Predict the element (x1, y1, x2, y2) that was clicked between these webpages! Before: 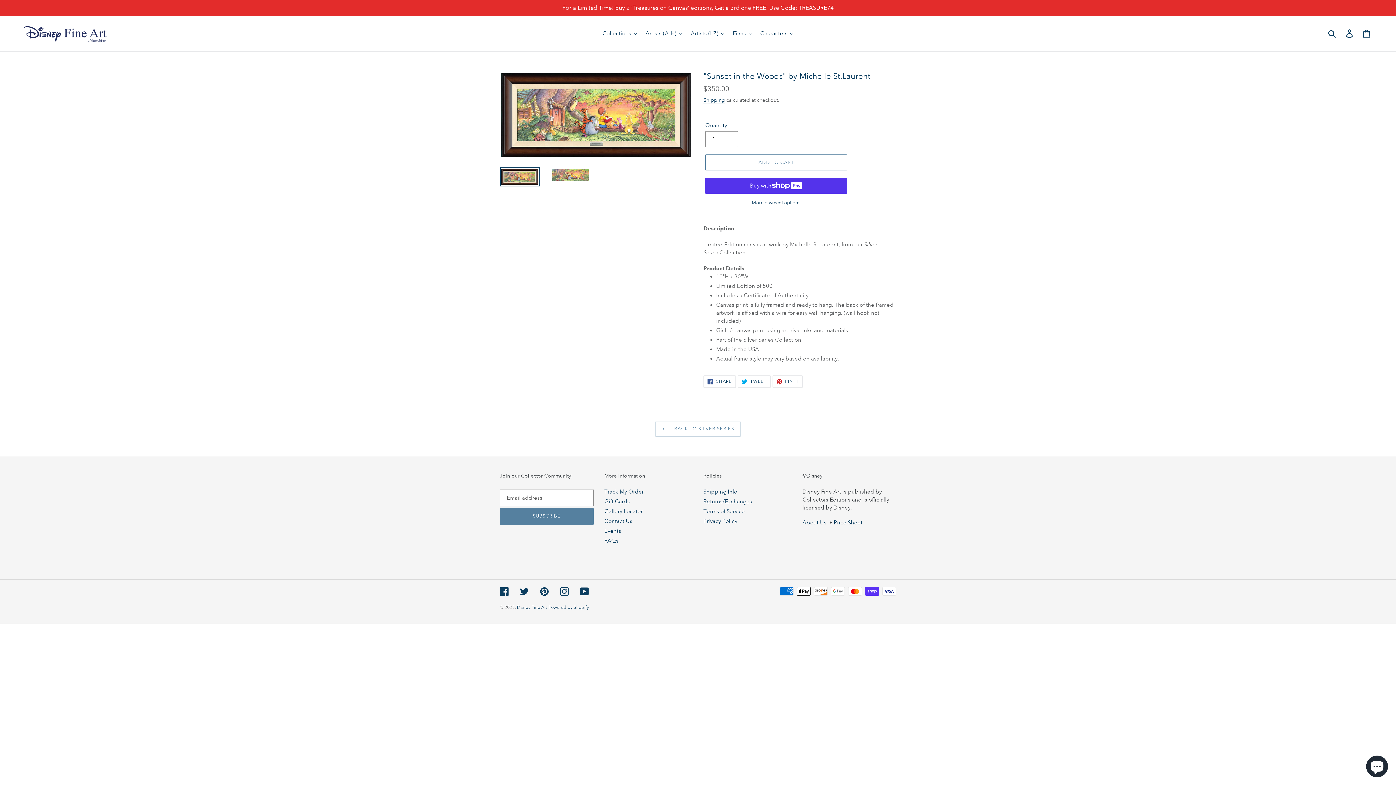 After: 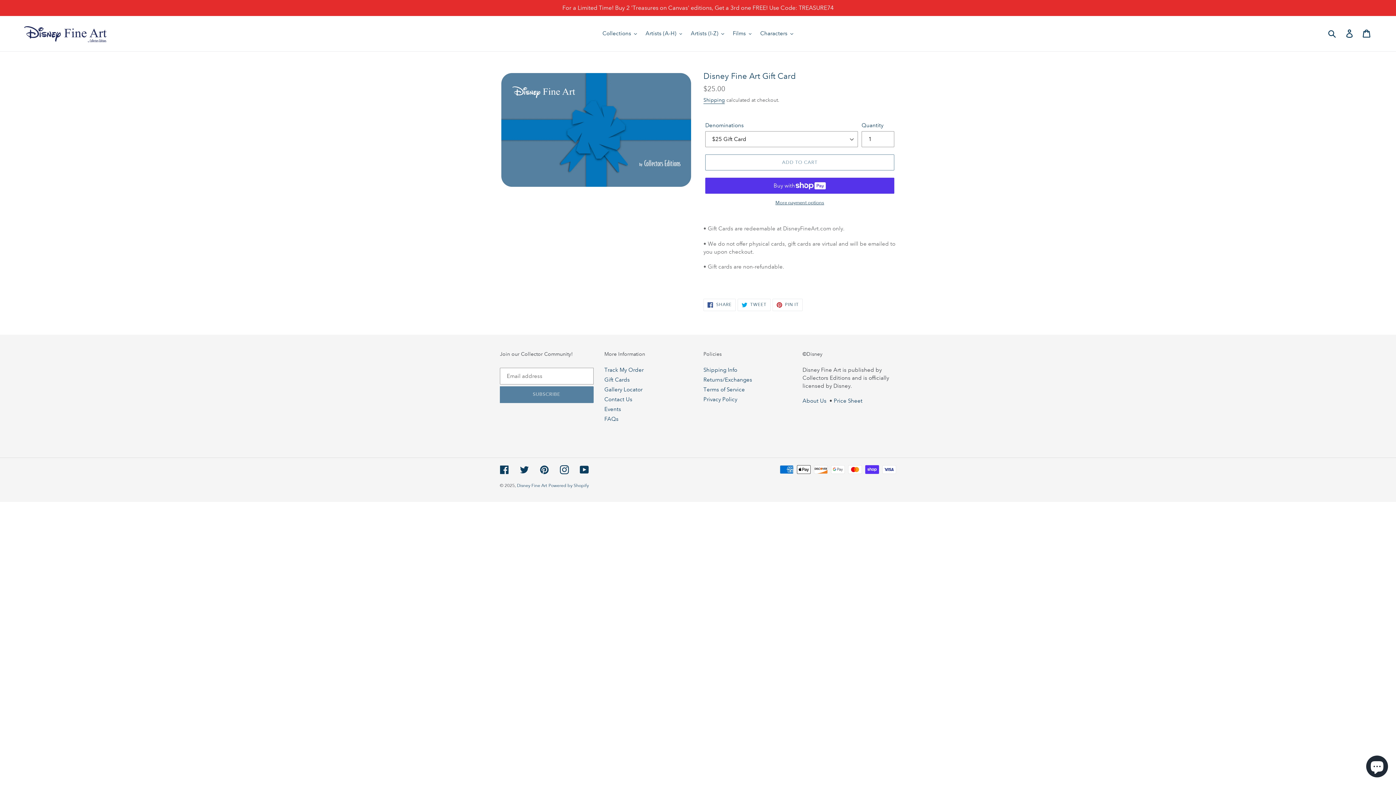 Action: label: Gift Cards bbox: (604, 498, 630, 505)